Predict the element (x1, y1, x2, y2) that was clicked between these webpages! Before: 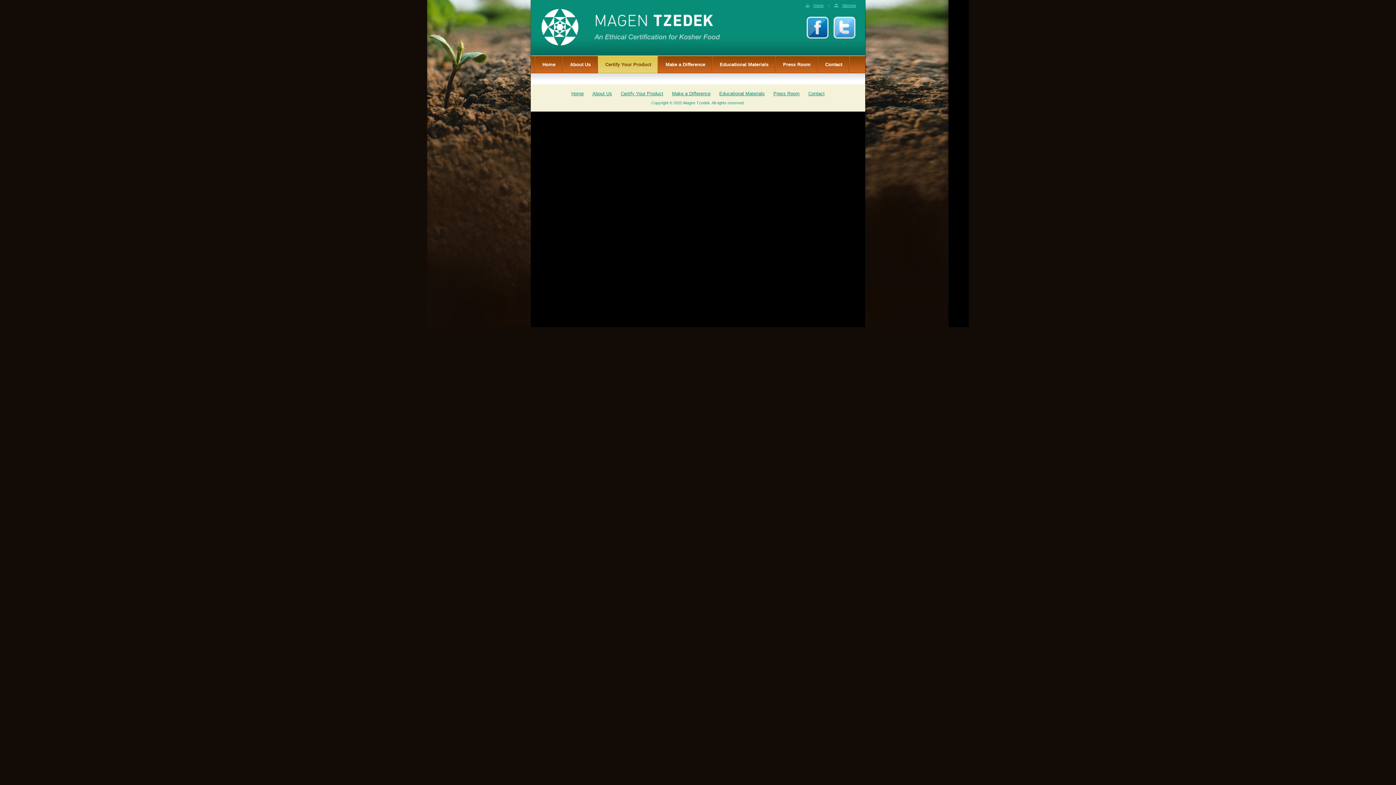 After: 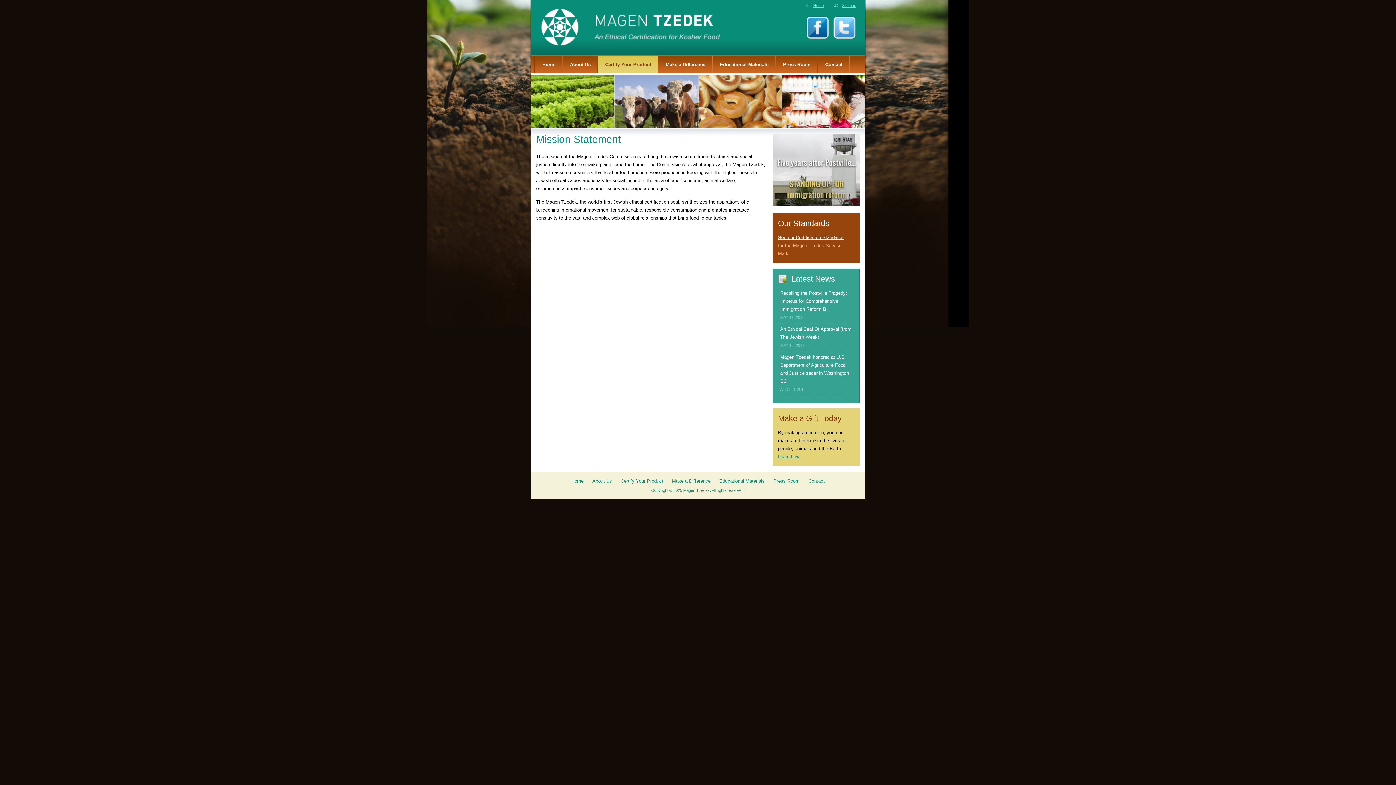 Action: label: About Us bbox: (592, 90, 612, 96)